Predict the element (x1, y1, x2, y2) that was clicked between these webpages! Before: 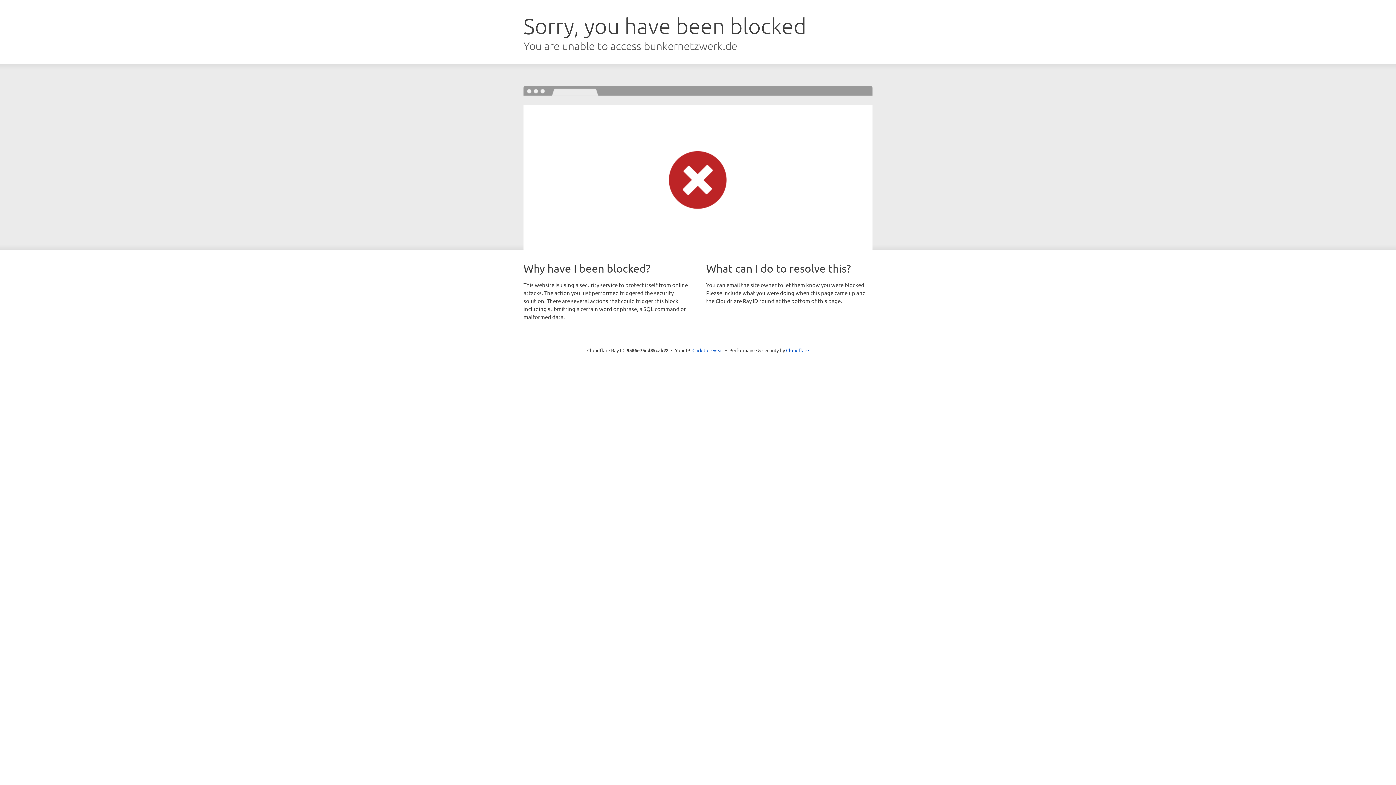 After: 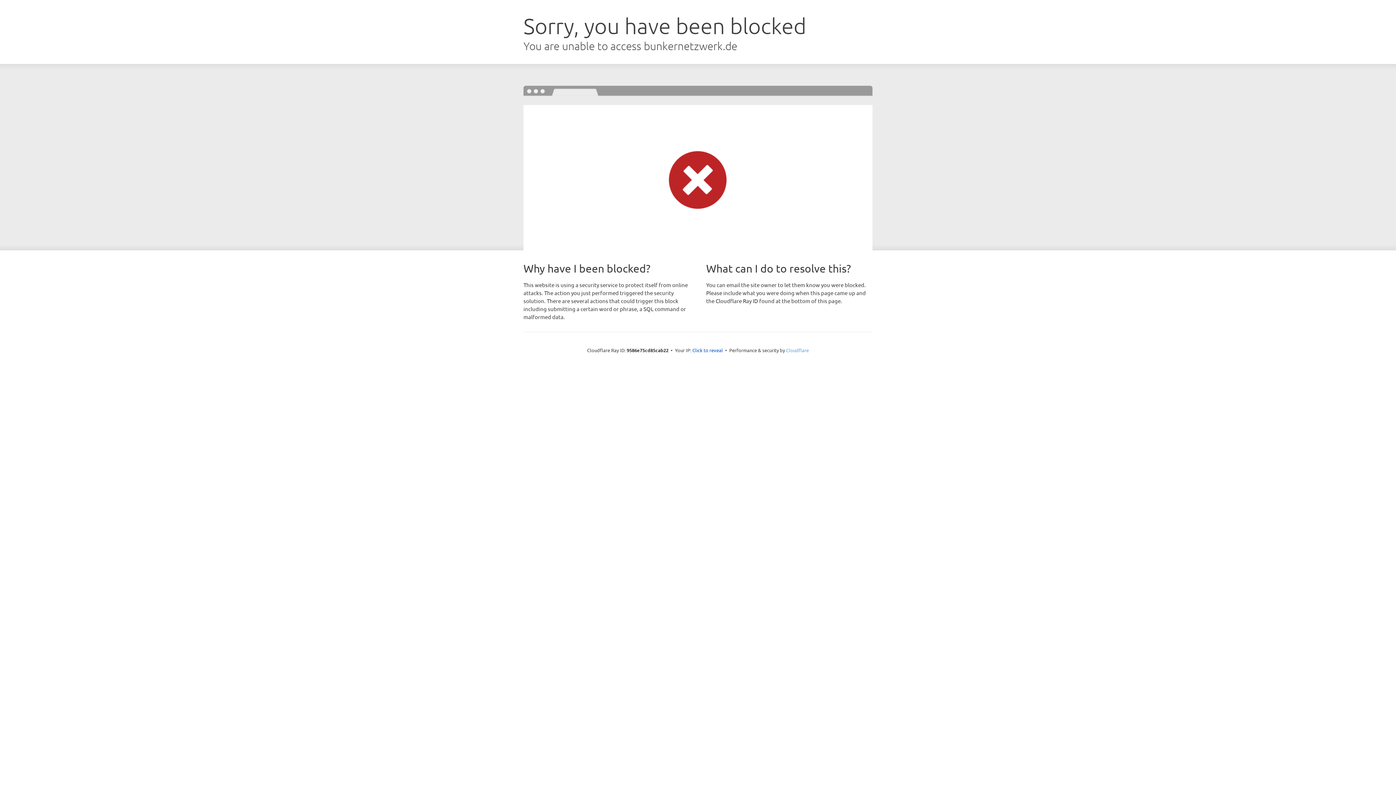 Action: label: Cloudflare bbox: (786, 347, 809, 353)